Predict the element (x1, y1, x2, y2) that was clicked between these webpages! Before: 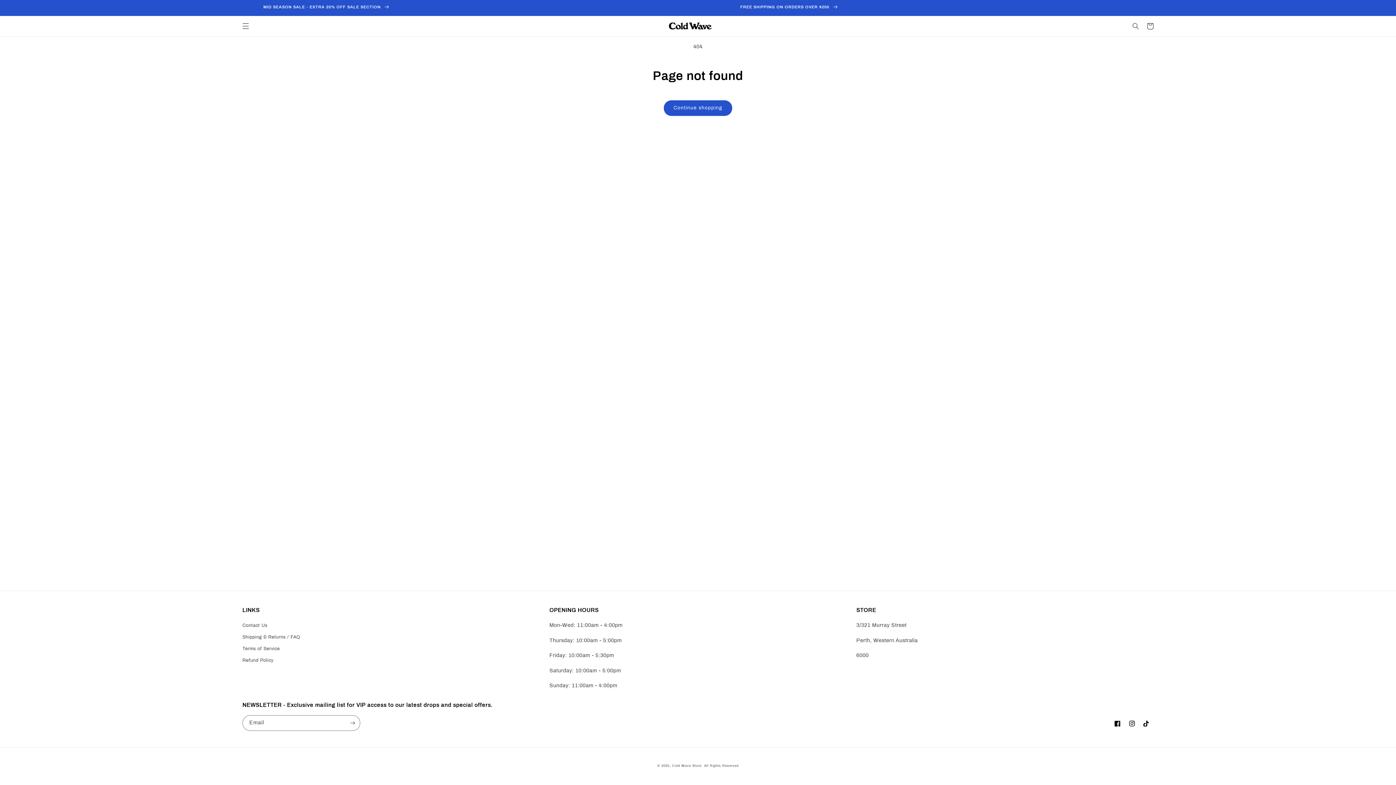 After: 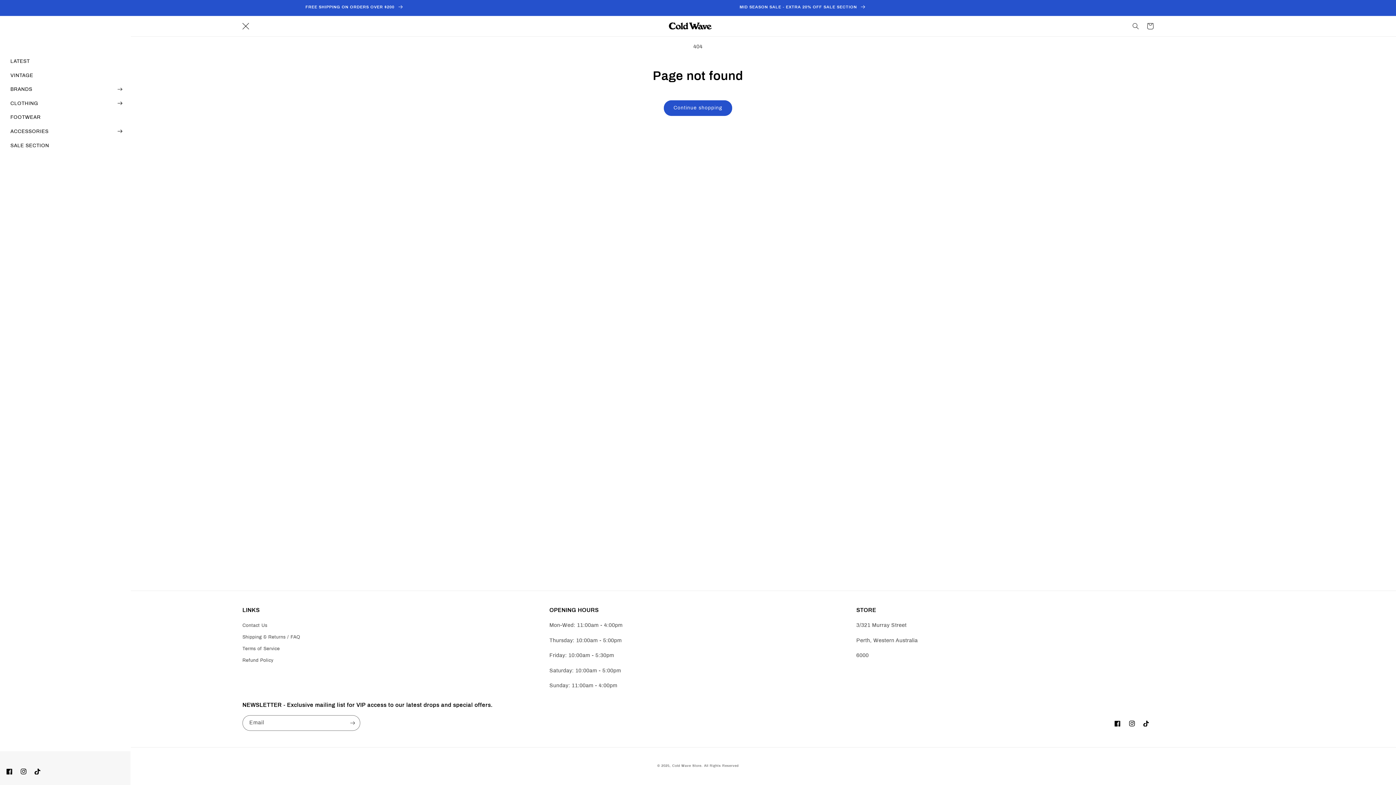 Action: bbox: (238, 18, 253, 33) label: Menu